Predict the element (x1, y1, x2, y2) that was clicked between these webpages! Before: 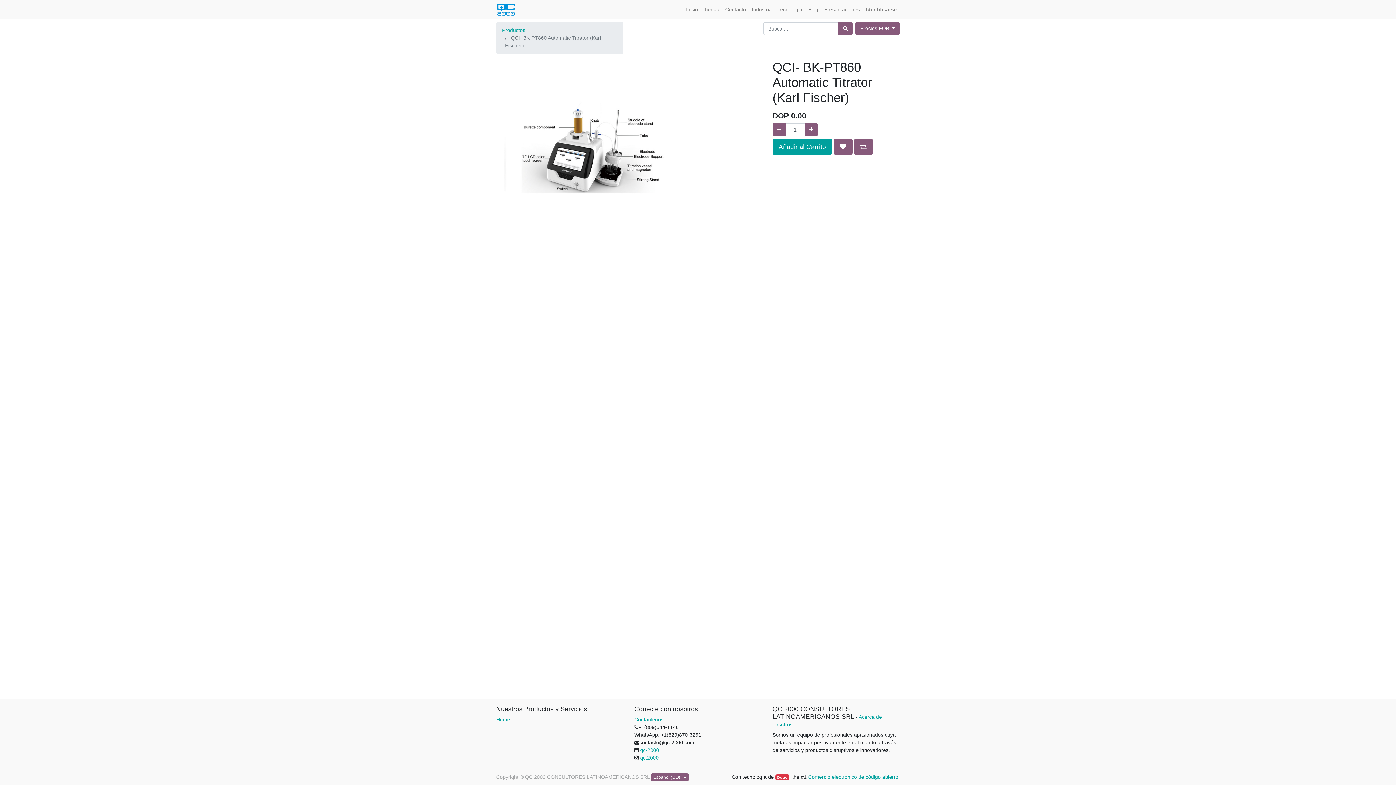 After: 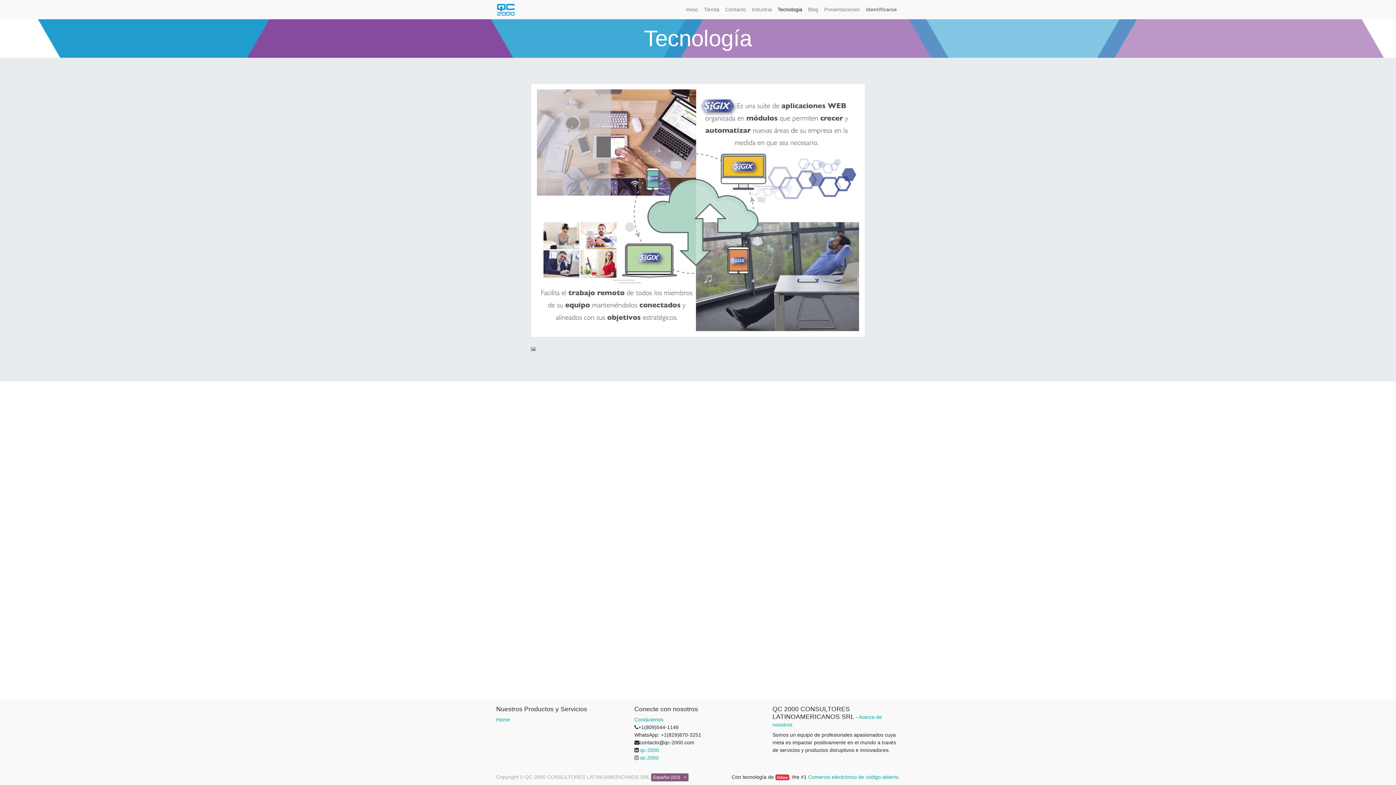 Action: label: Tecnologia bbox: (774, 2, 805, 16)